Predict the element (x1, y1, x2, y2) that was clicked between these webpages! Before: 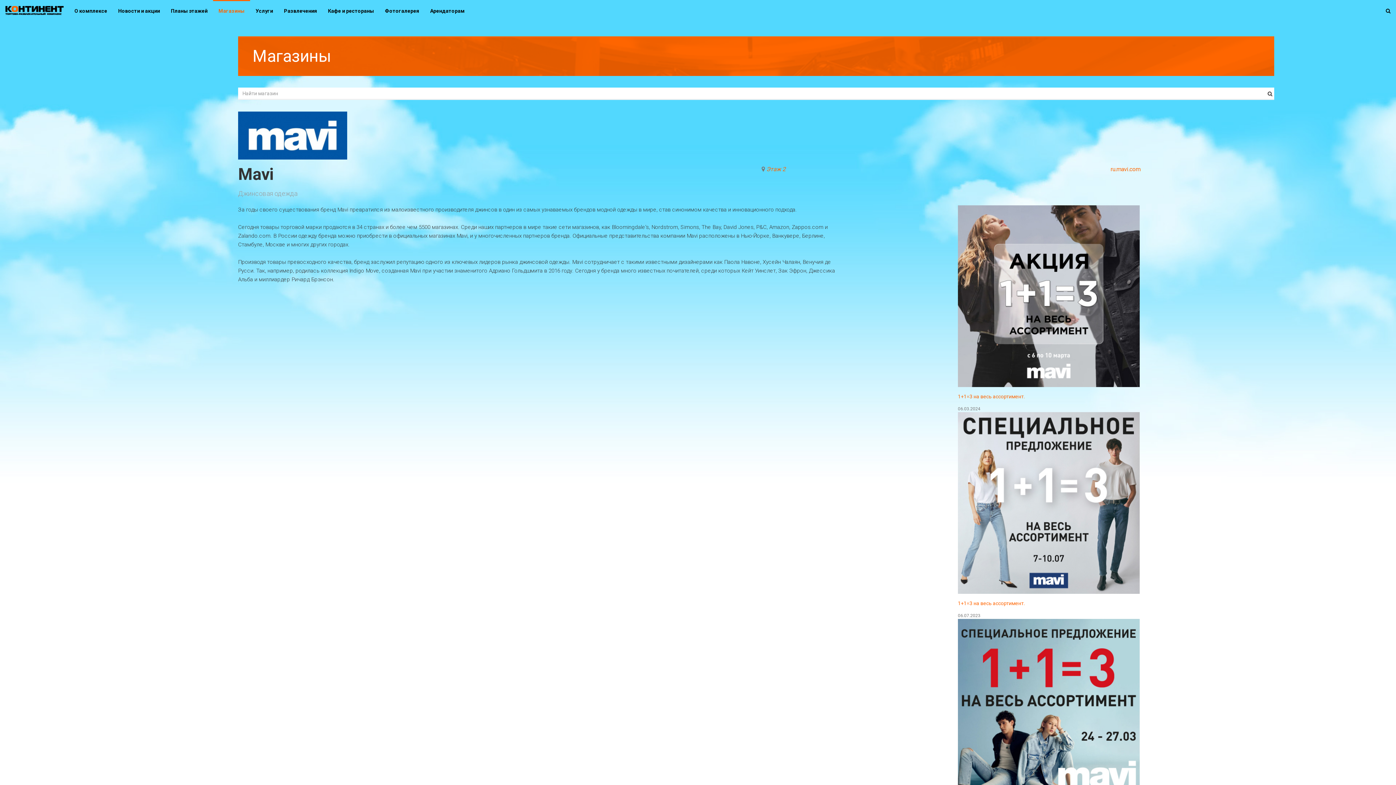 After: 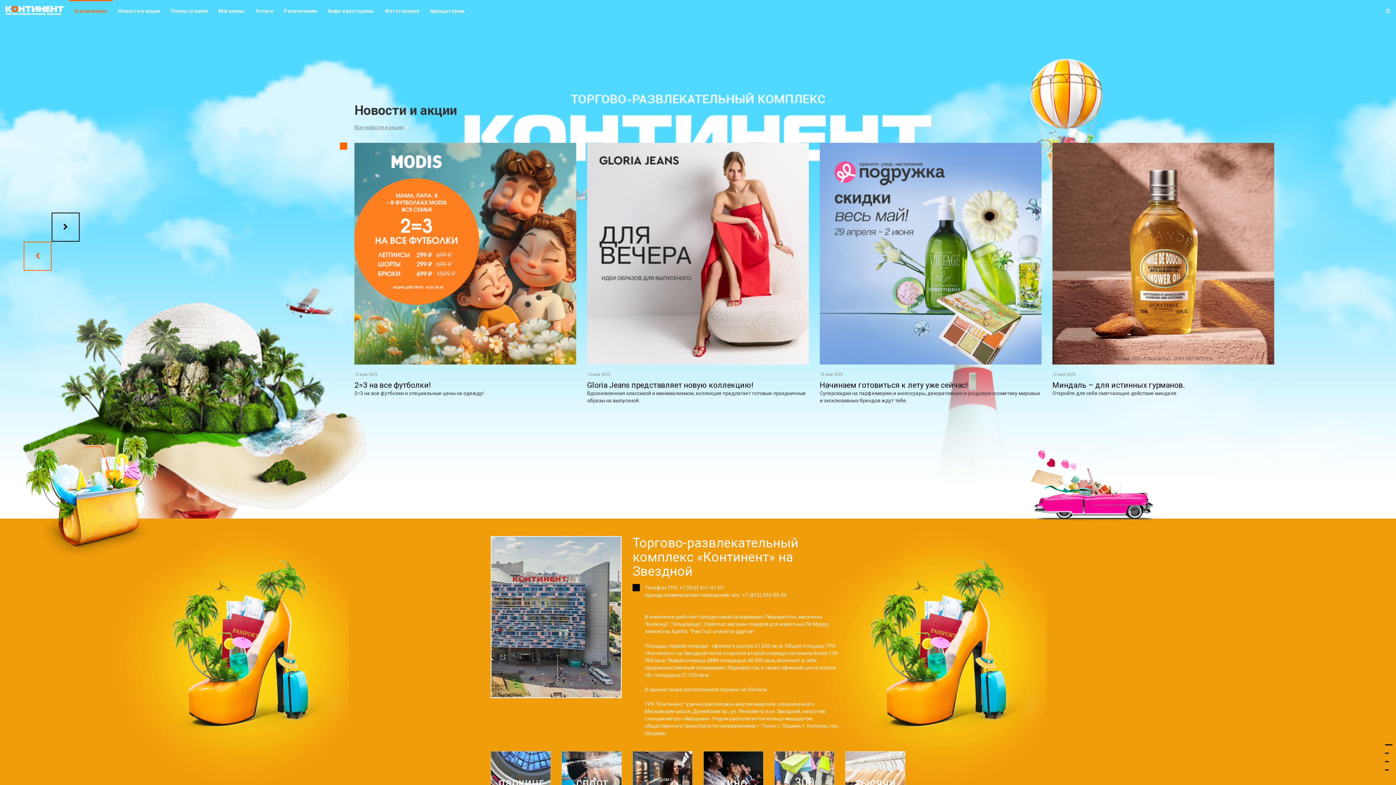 Action: label: О комплексе bbox: (69, 0, 112, 20)